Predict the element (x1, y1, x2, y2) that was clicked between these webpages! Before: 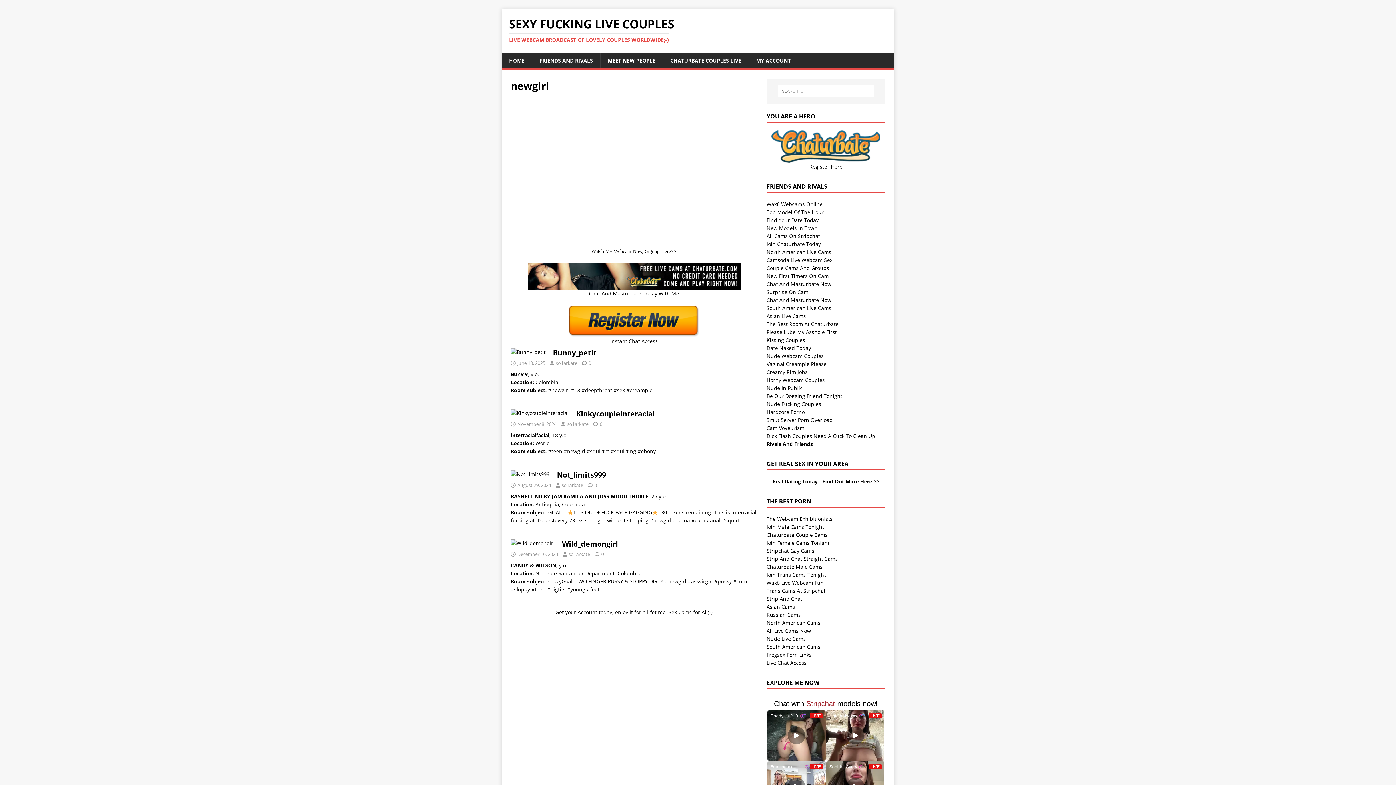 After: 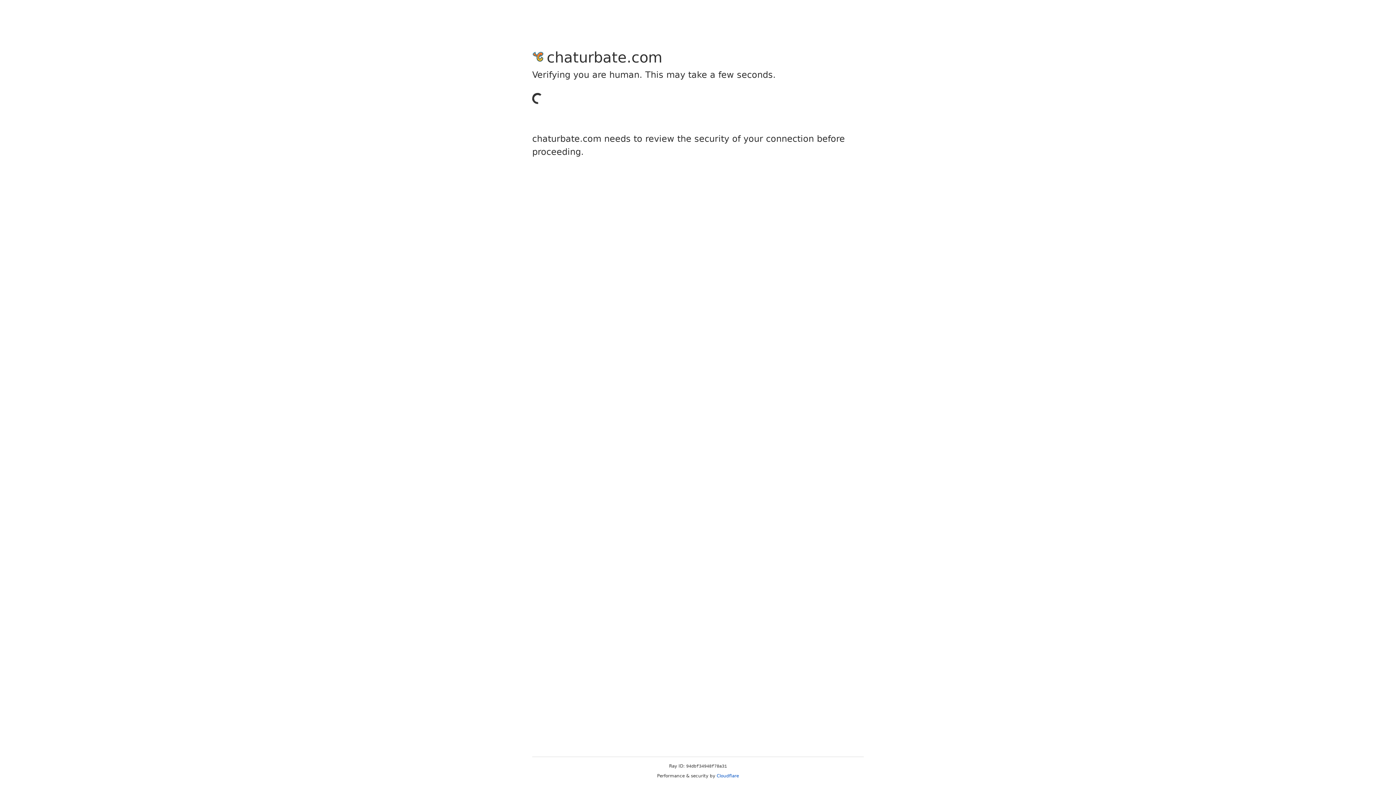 Action: bbox: (766, 240, 821, 247) label: Join Chaturbate Today